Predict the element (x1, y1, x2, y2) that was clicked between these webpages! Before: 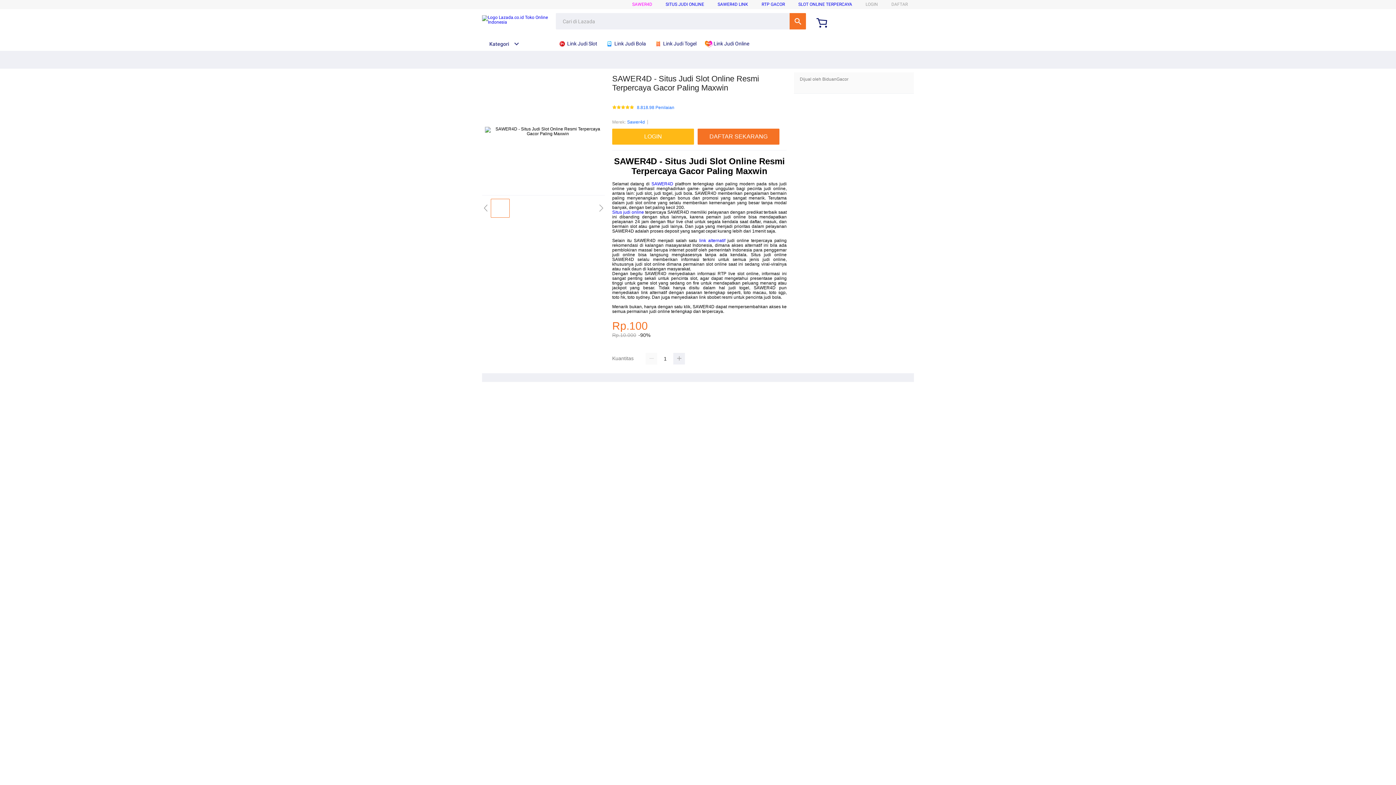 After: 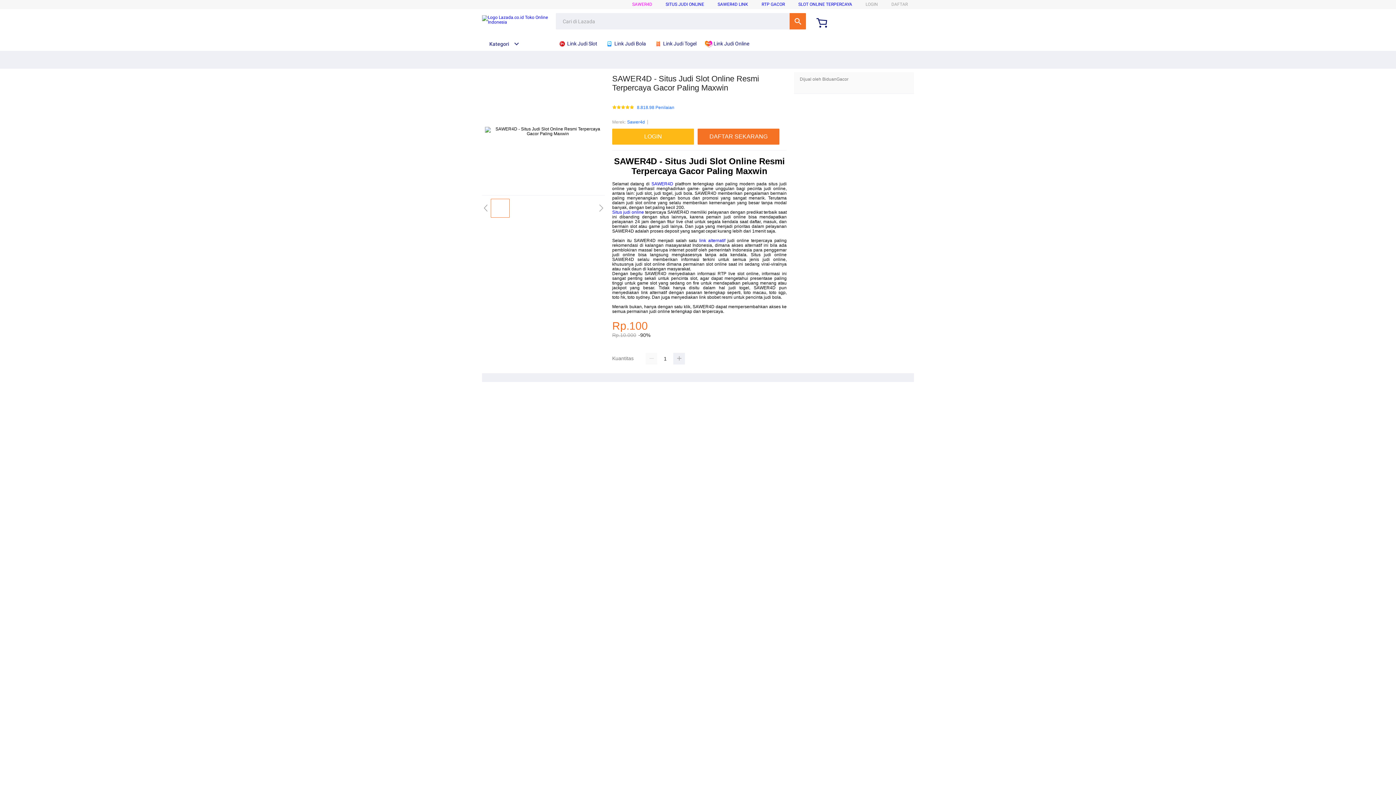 Action: label:  Link Judi Togel bbox: (654, 36, 700, 50)